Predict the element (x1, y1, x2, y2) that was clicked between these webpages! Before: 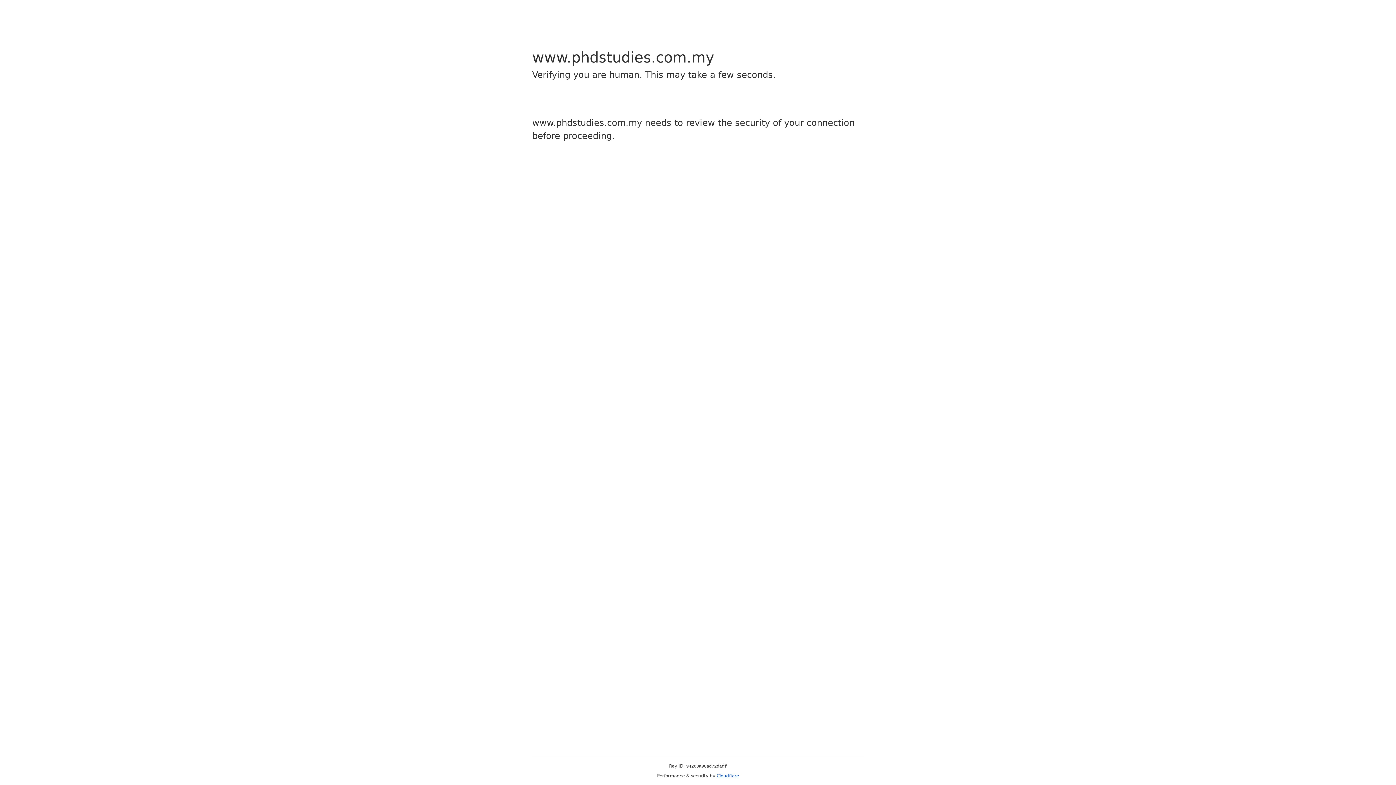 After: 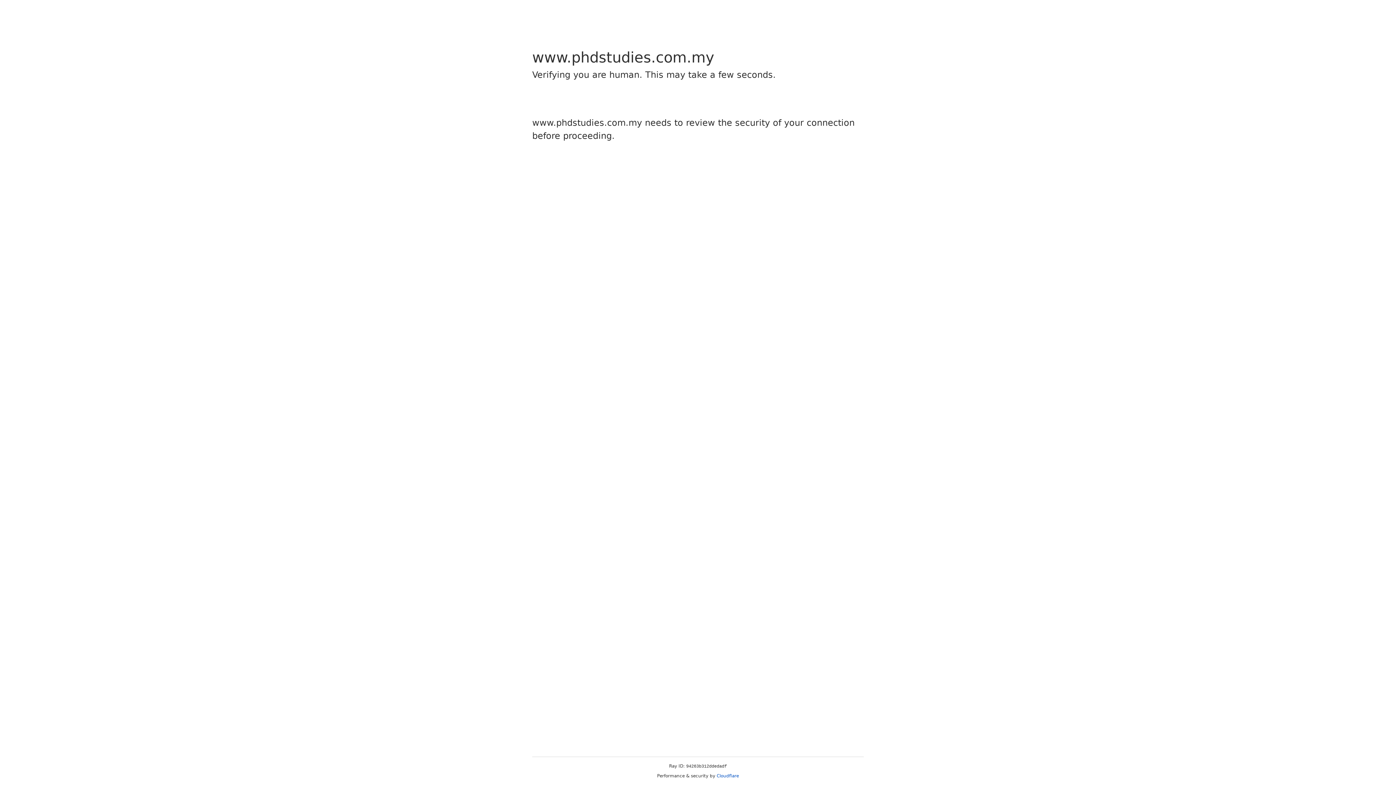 Action: label: Cloudflare bbox: (716, 773, 739, 778)